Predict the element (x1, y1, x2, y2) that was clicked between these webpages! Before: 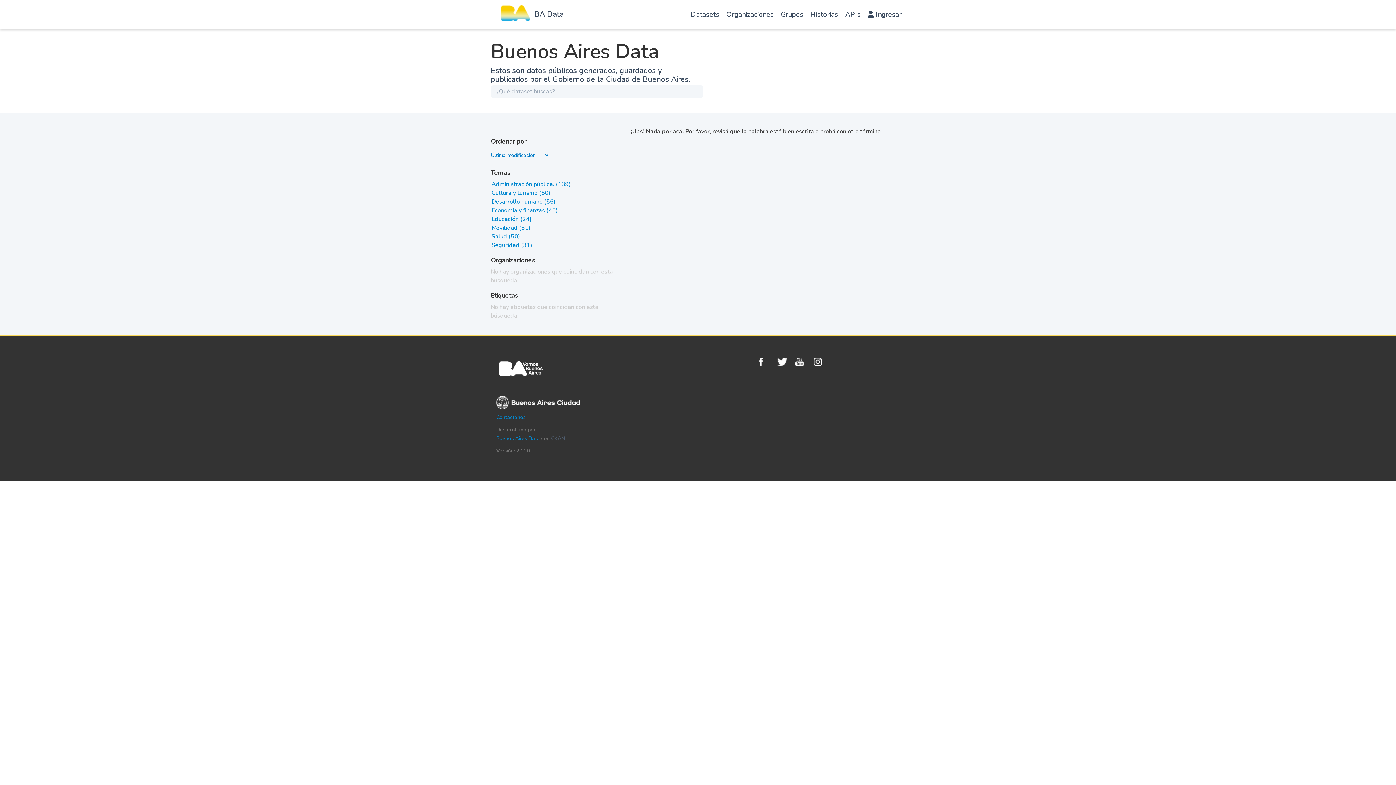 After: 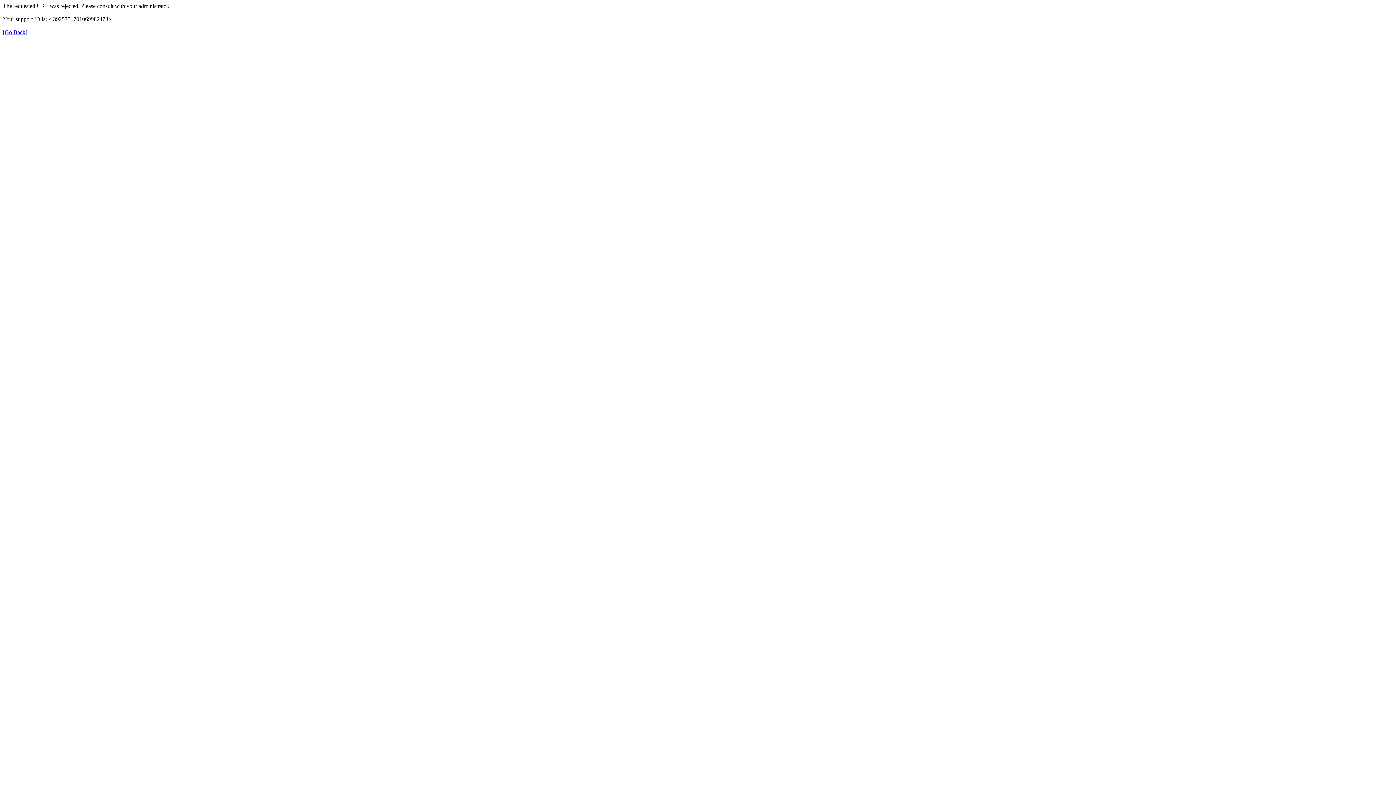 Action: bbox: (491, 206, 557, 214) label: Economia y finanzas (45)